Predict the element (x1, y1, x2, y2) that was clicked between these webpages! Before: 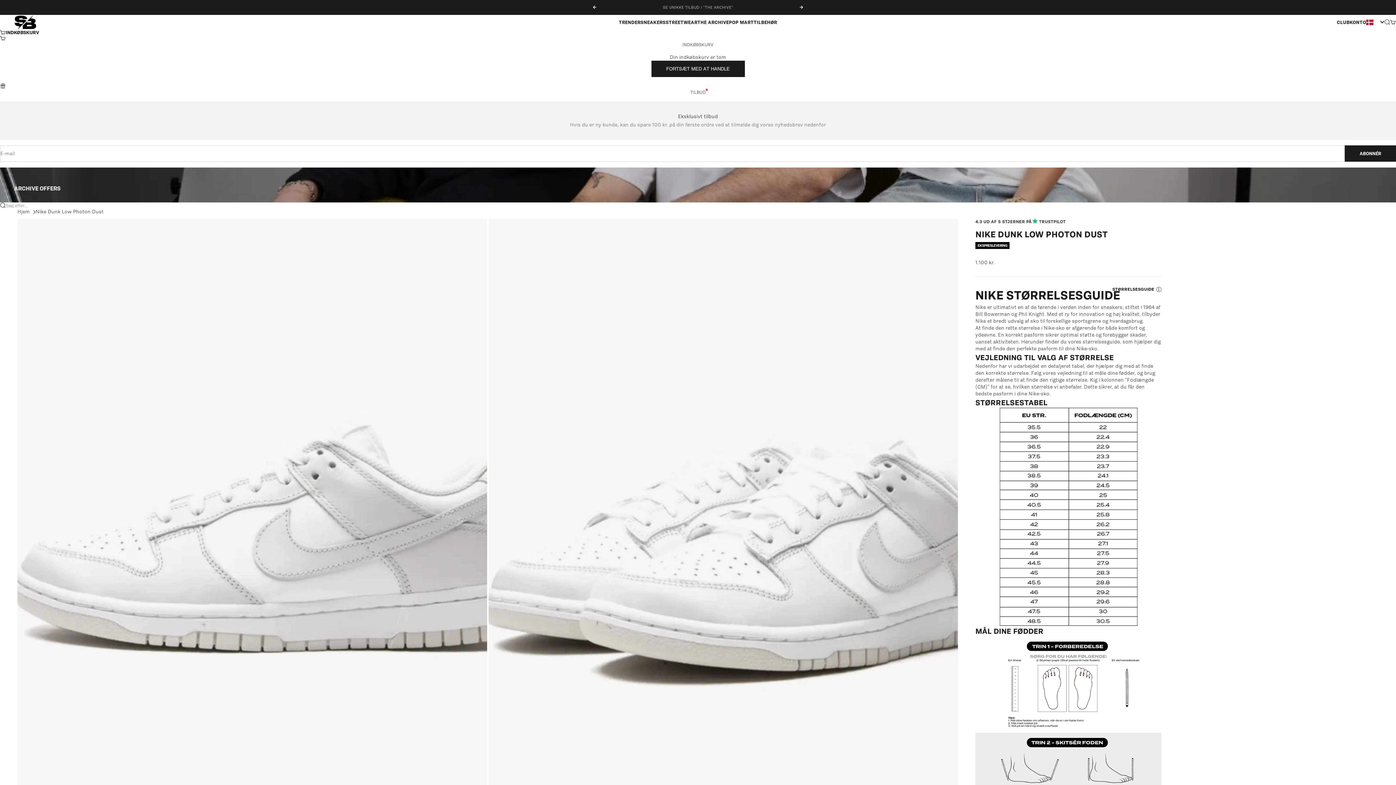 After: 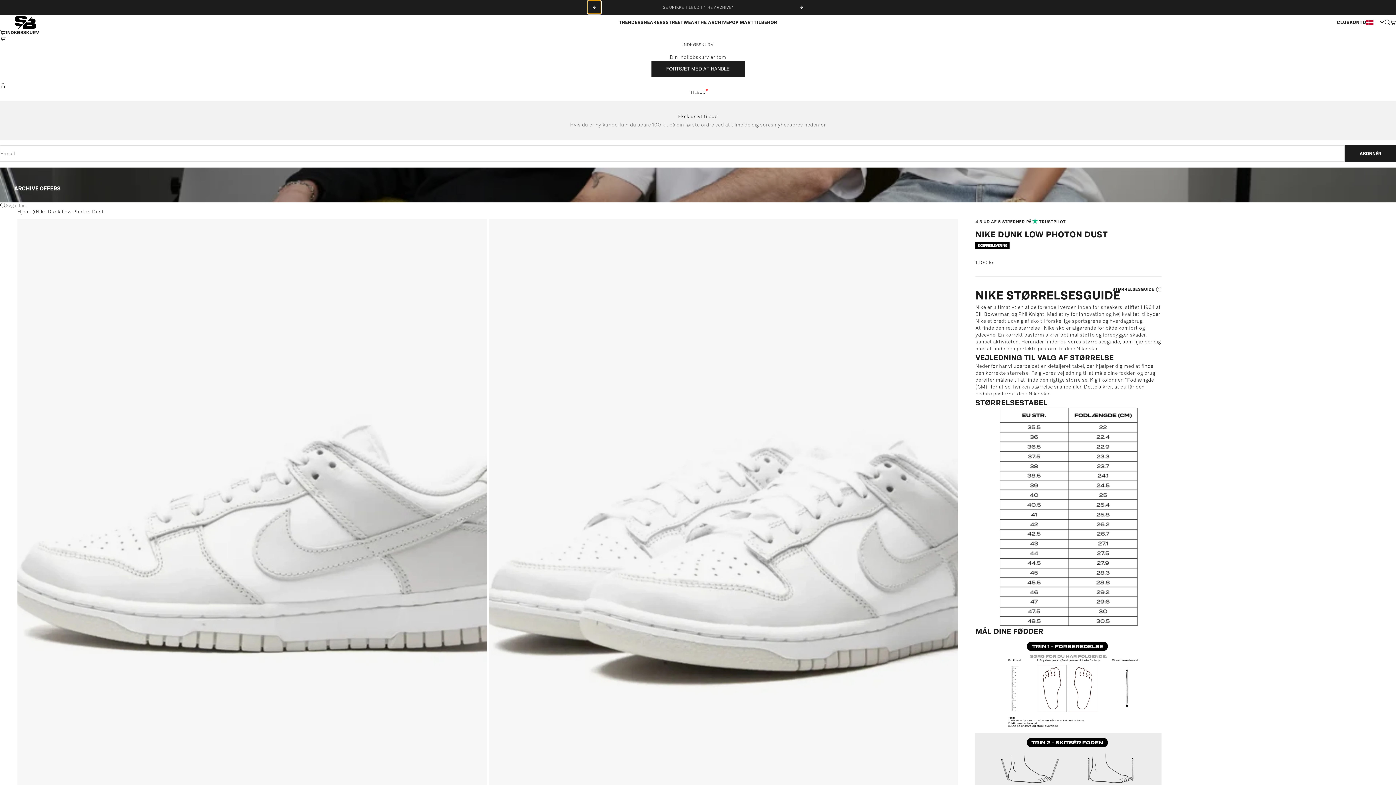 Action: bbox: (592, 5, 596, 9) label: FORRIGE